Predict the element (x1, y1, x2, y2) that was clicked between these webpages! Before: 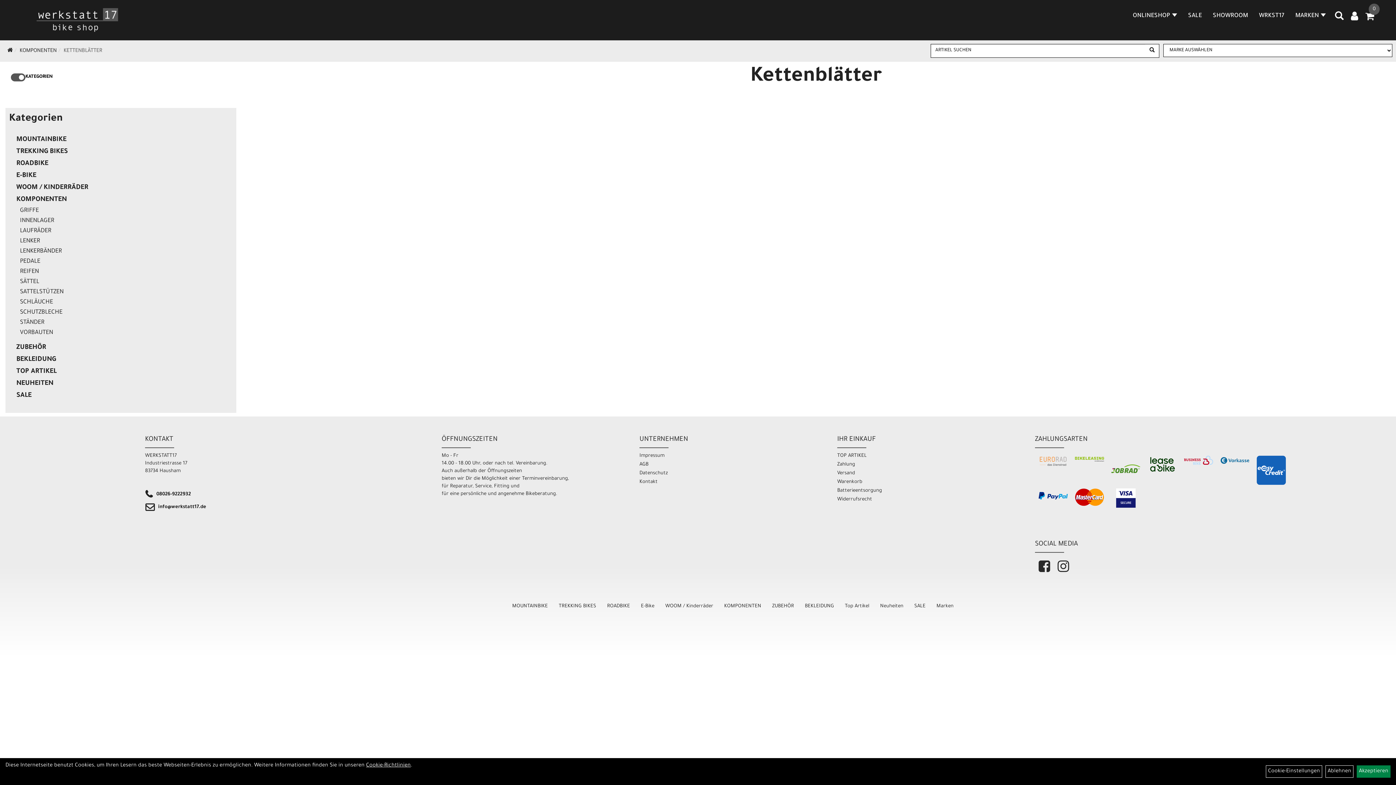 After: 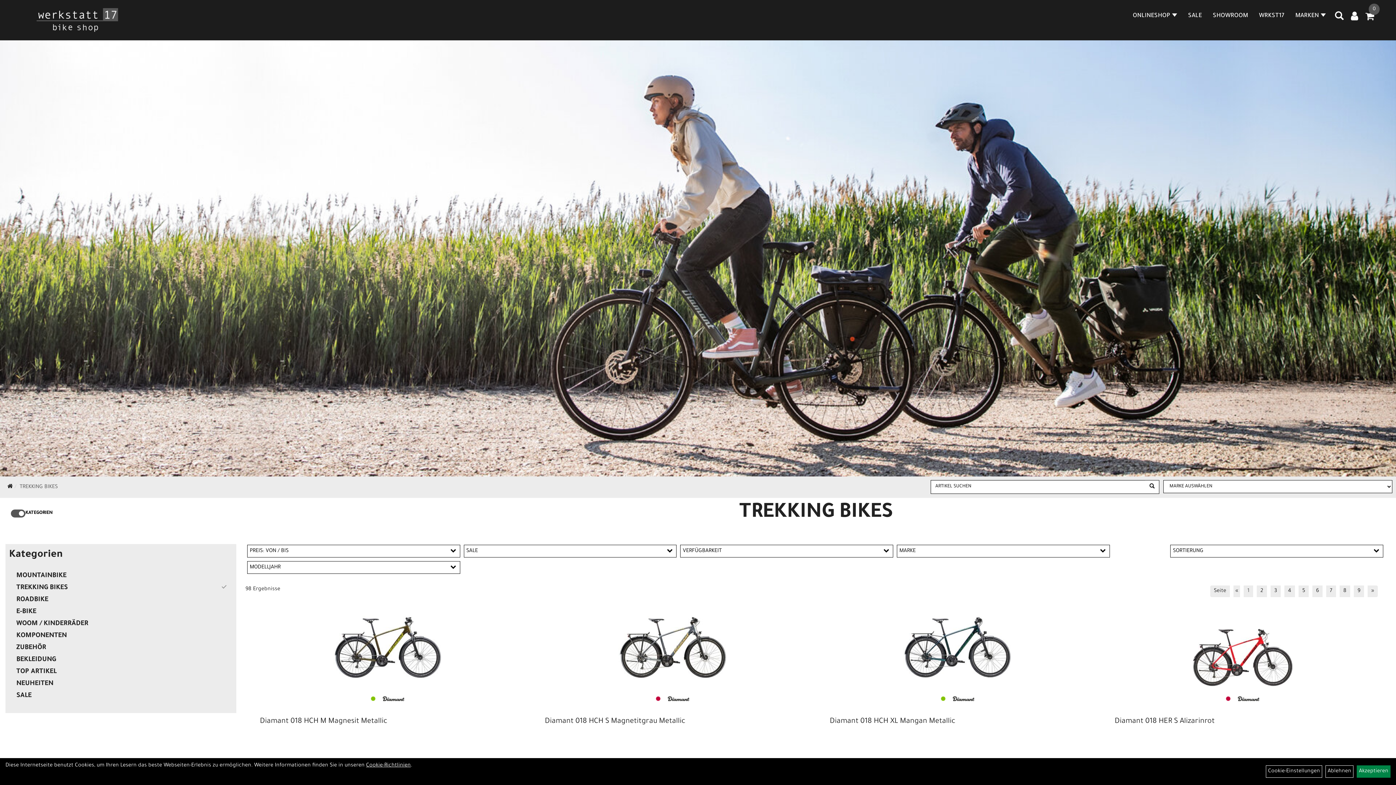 Action: bbox: (553, 597, 601, 616) label: TREKKING BIKES